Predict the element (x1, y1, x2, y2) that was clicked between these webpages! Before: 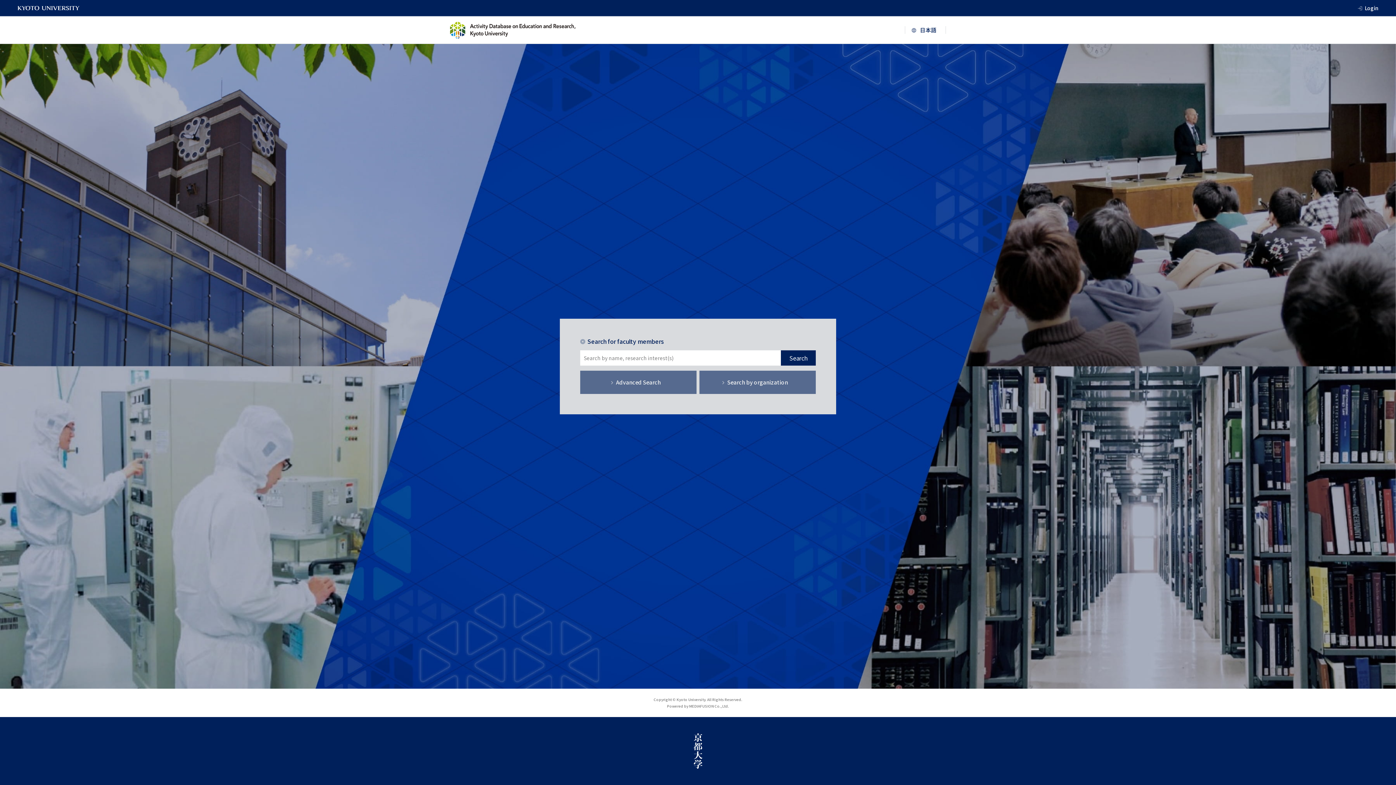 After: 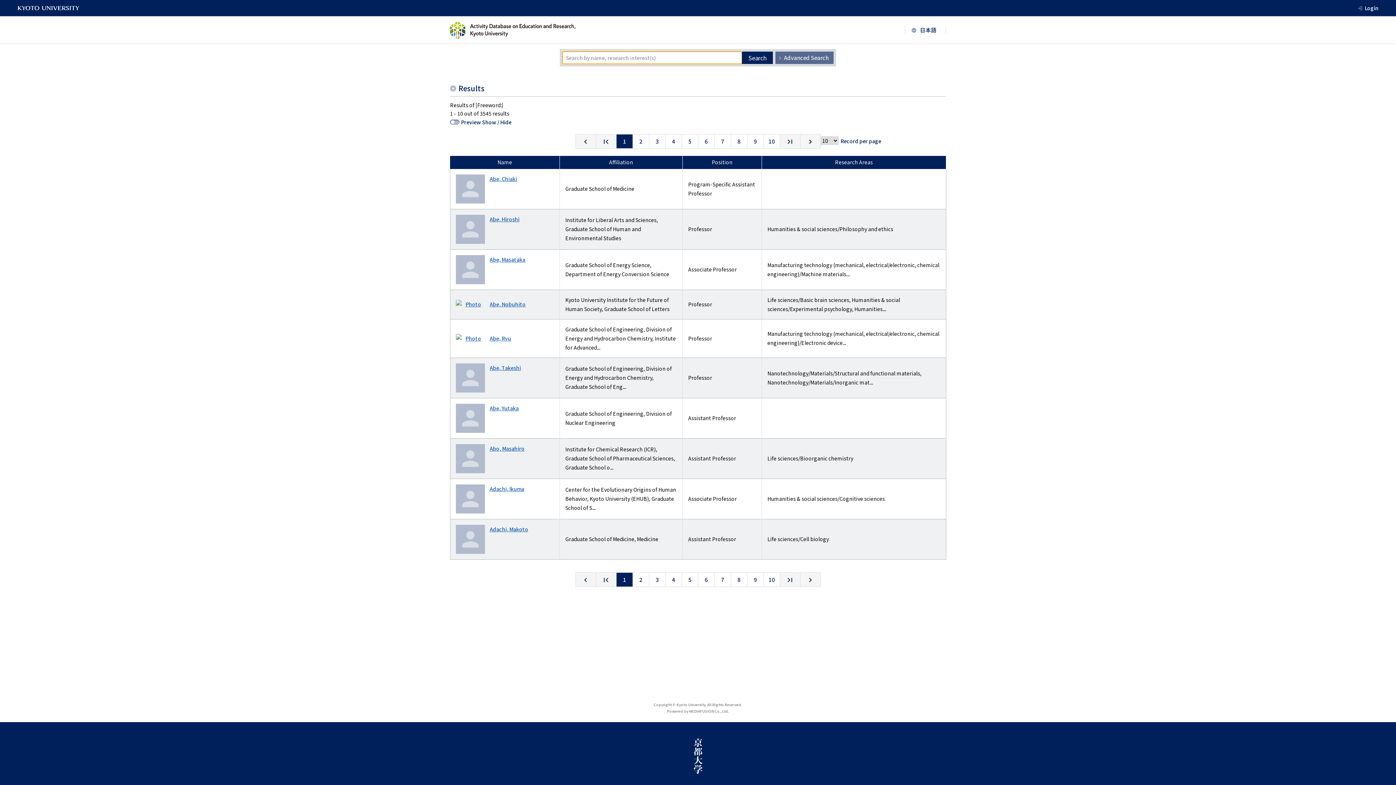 Action: label: Search bbox: (781, 350, 816, 365)